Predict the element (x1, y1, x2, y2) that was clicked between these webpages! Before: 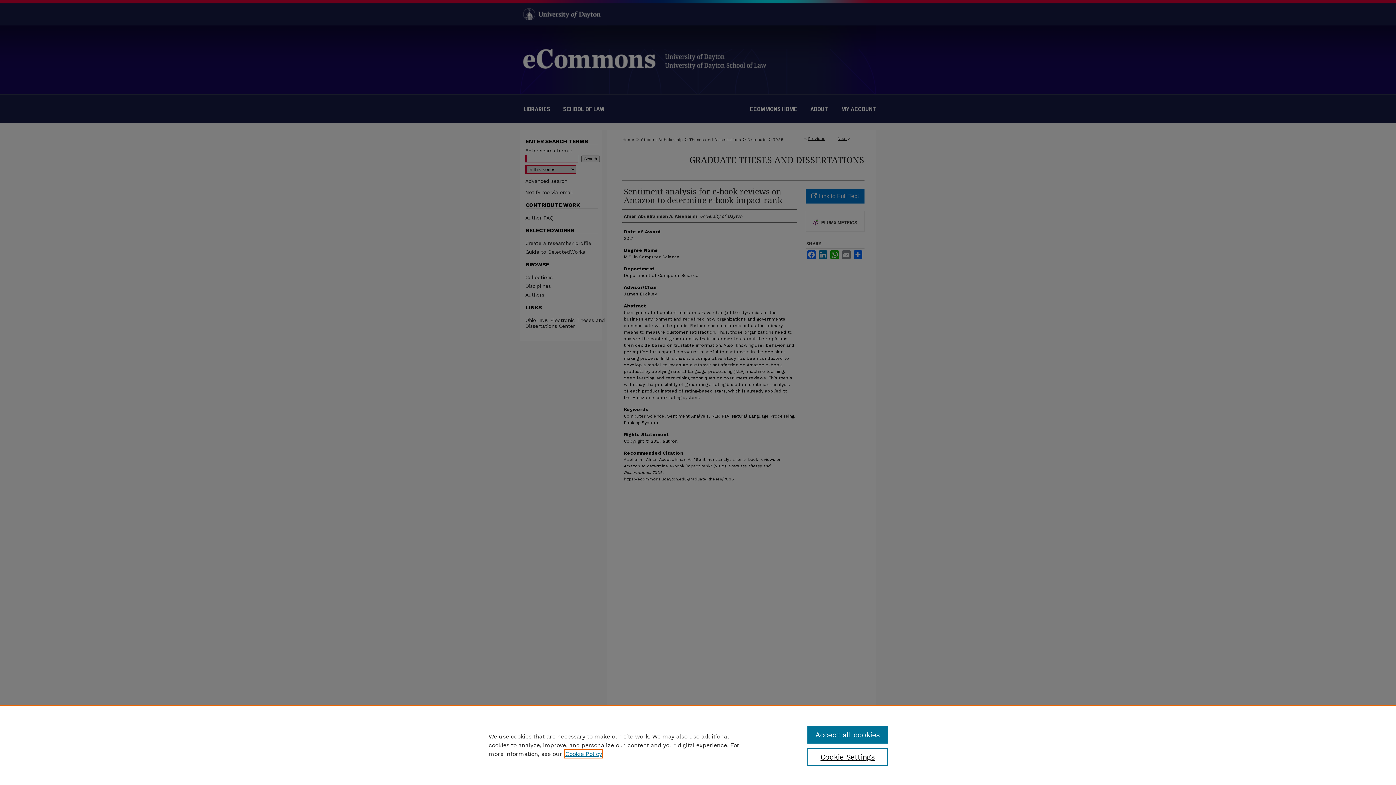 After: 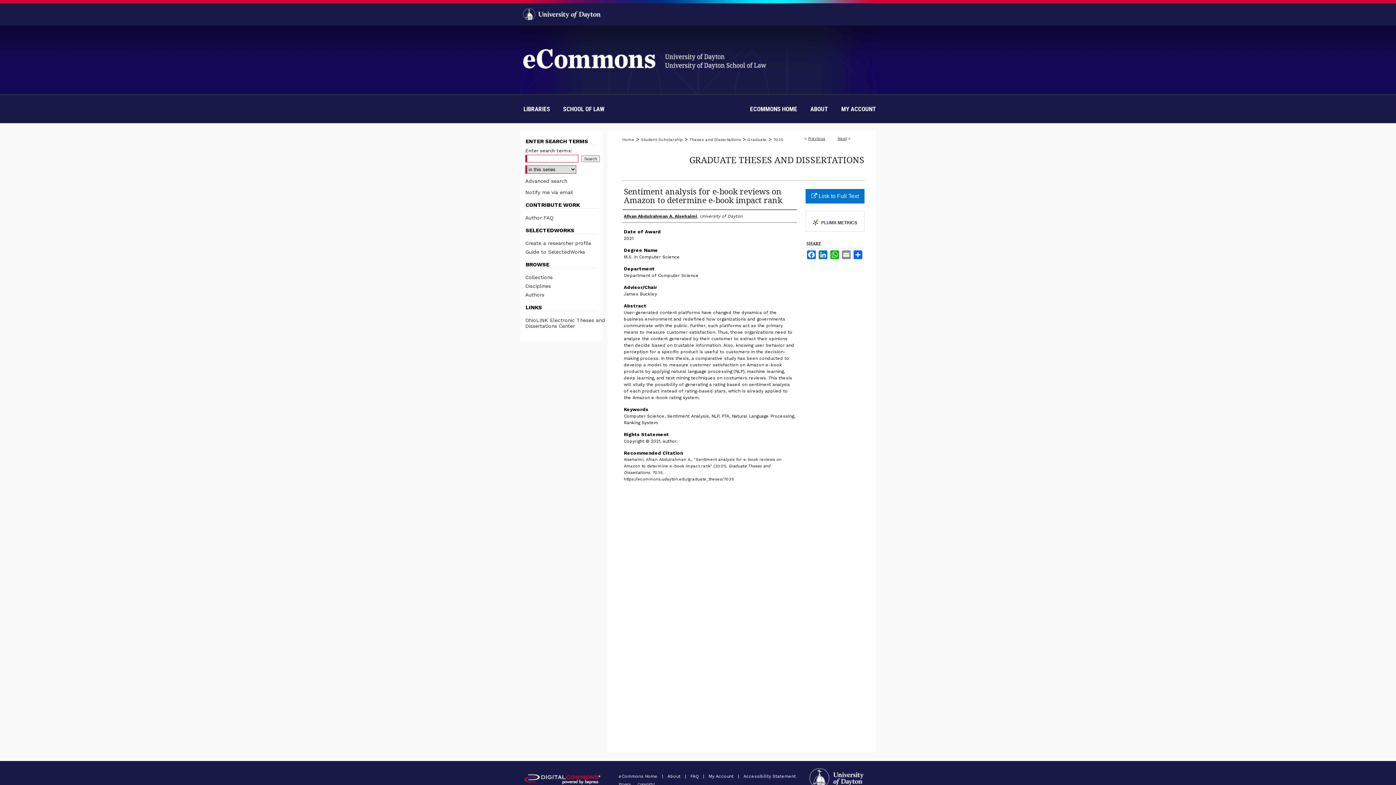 Action: bbox: (807, 726, 887, 744) label: Accept all cookies